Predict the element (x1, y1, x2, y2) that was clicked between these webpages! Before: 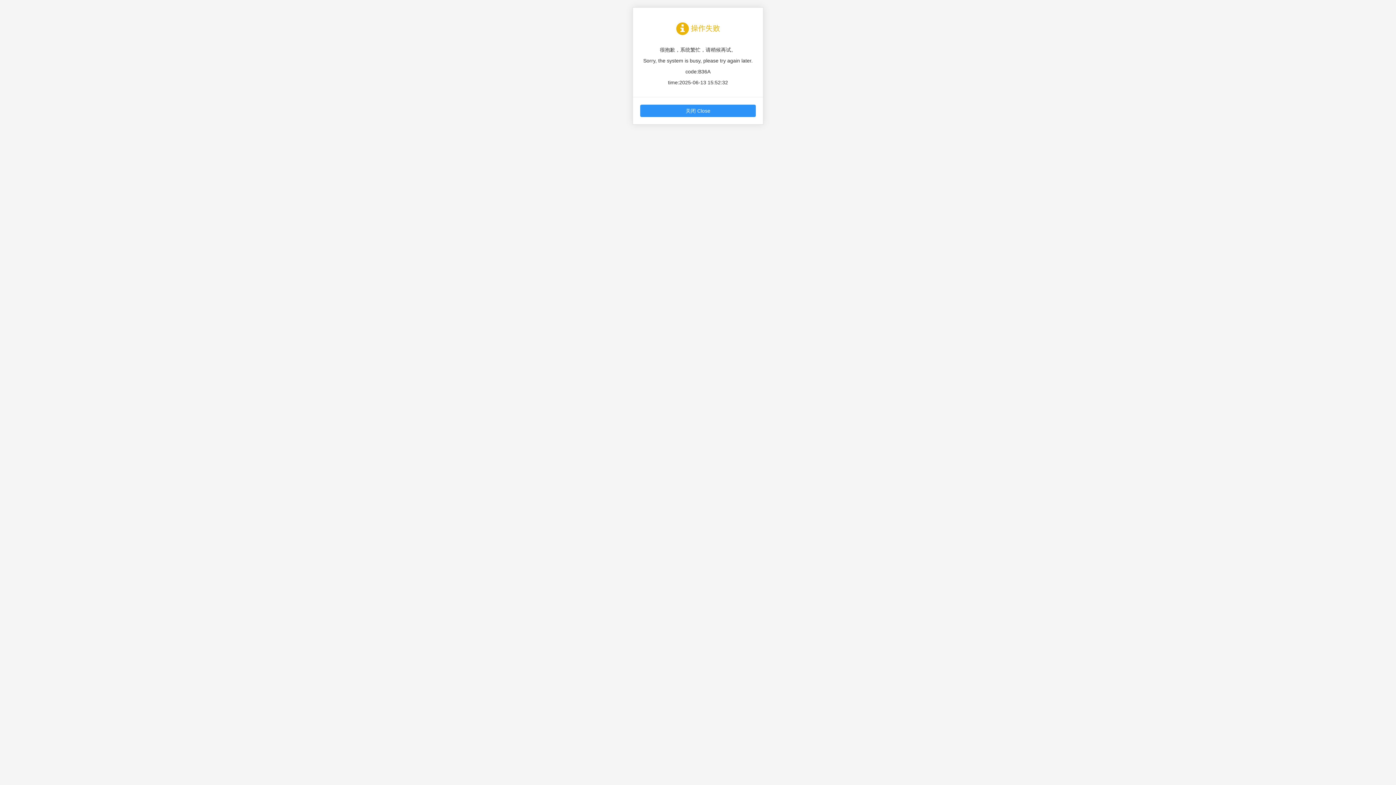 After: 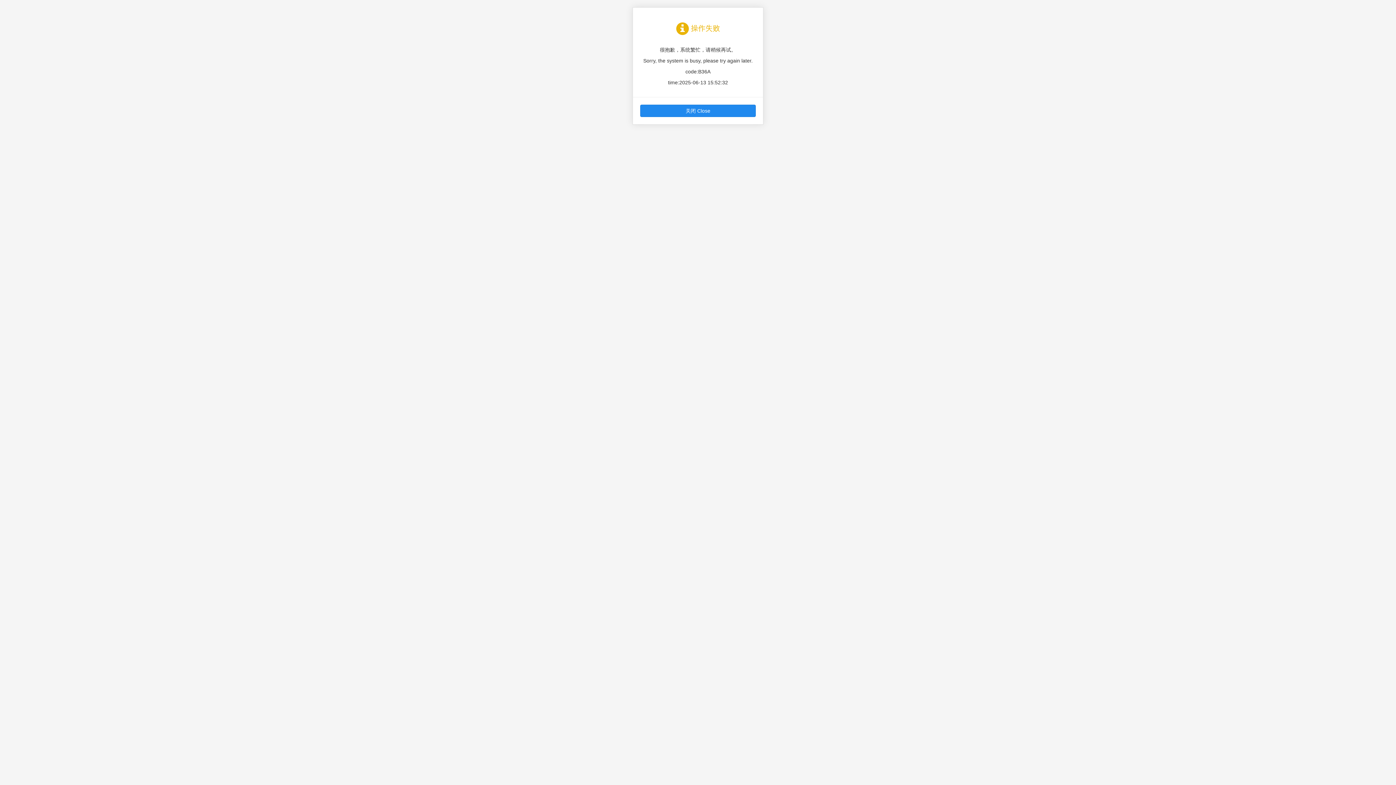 Action: bbox: (640, 104, 756, 117) label: 关闭 Close